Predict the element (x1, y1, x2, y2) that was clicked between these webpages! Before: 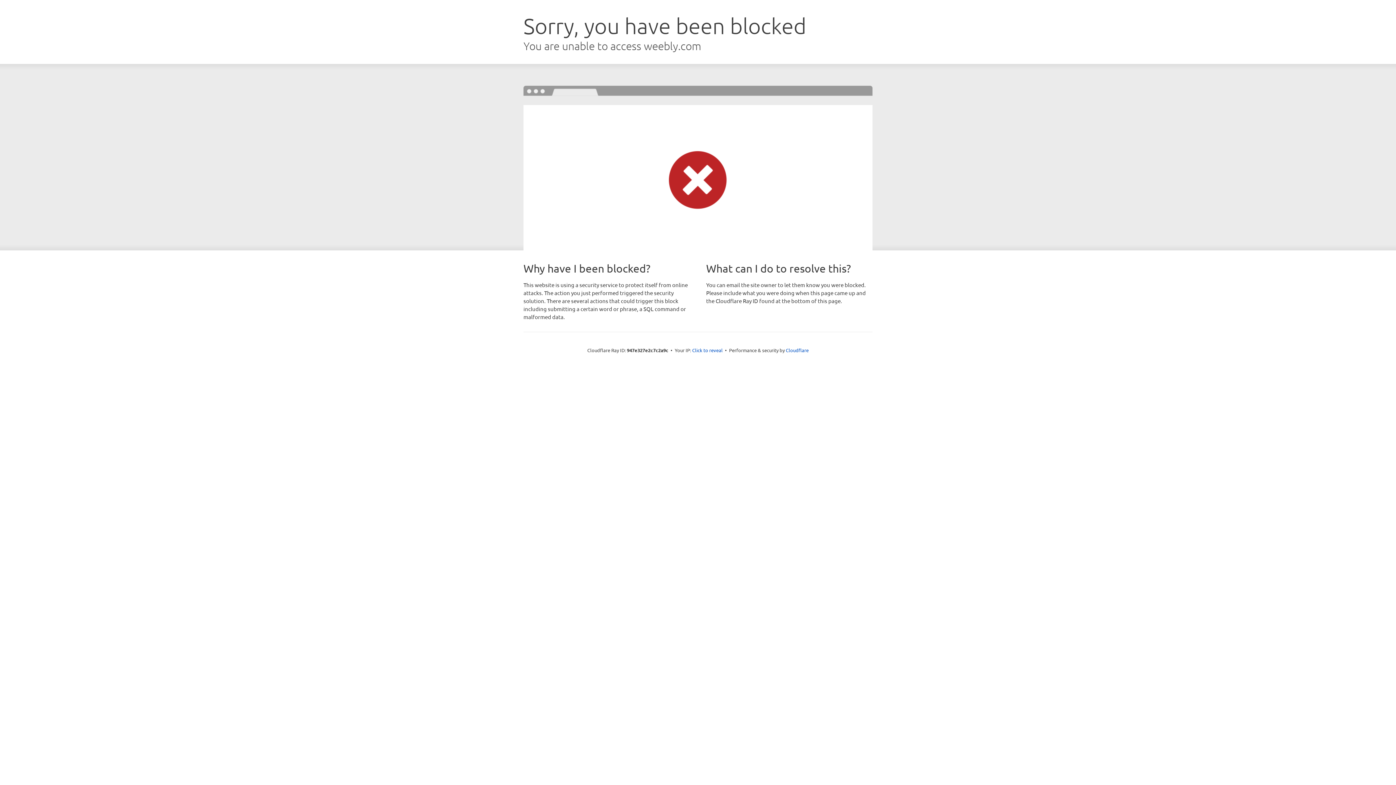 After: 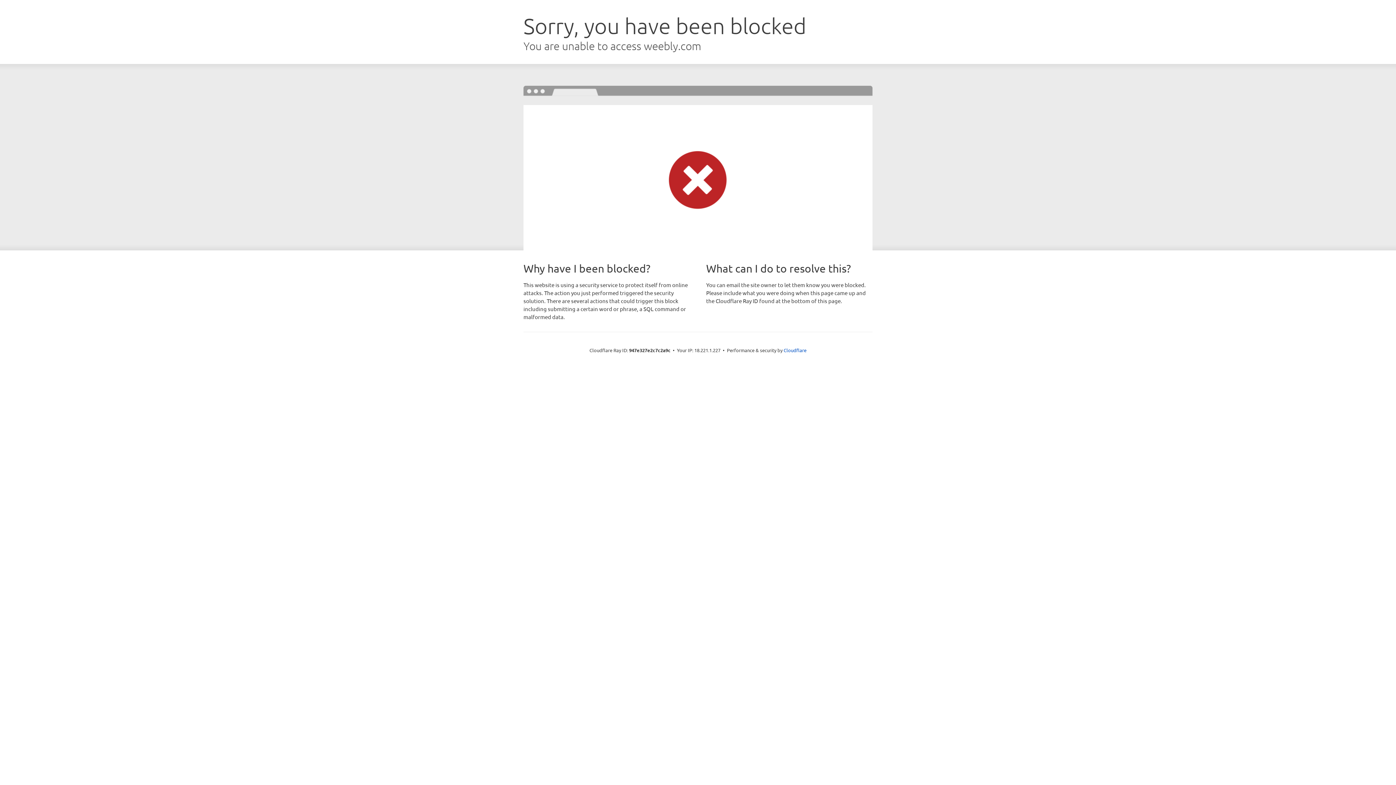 Action: label: Click to reveal bbox: (692, 346, 722, 353)